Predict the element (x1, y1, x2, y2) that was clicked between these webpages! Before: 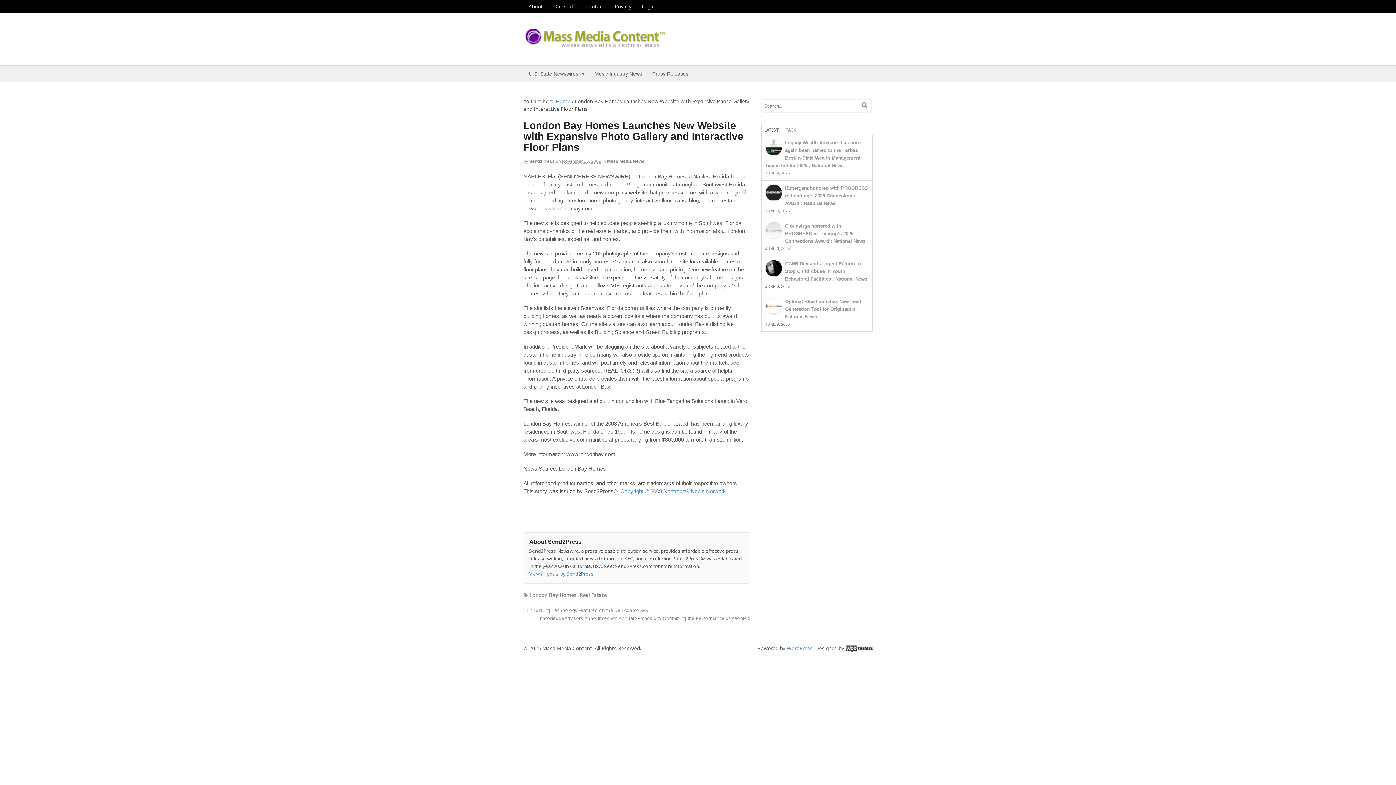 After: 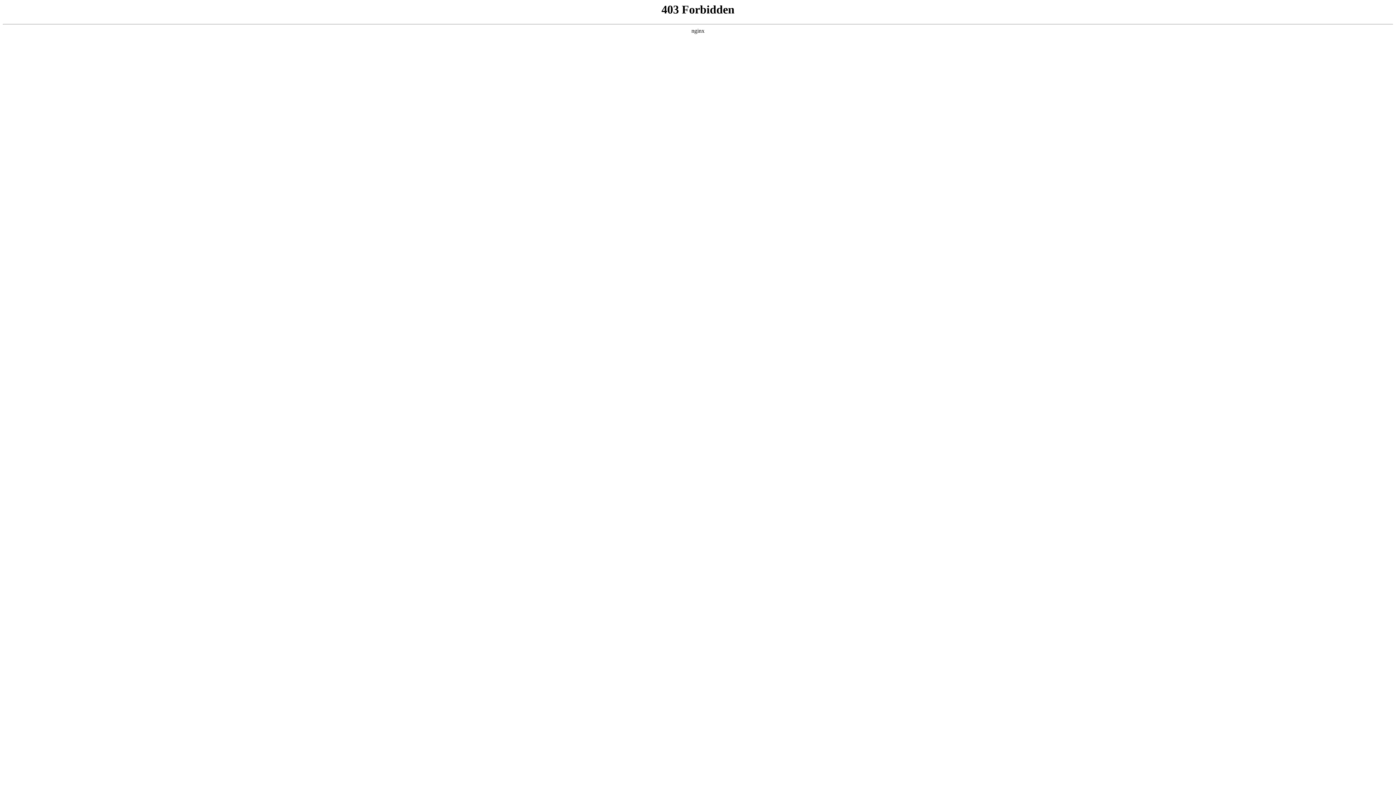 Action: label: WordPress bbox: (786, 645, 812, 651)